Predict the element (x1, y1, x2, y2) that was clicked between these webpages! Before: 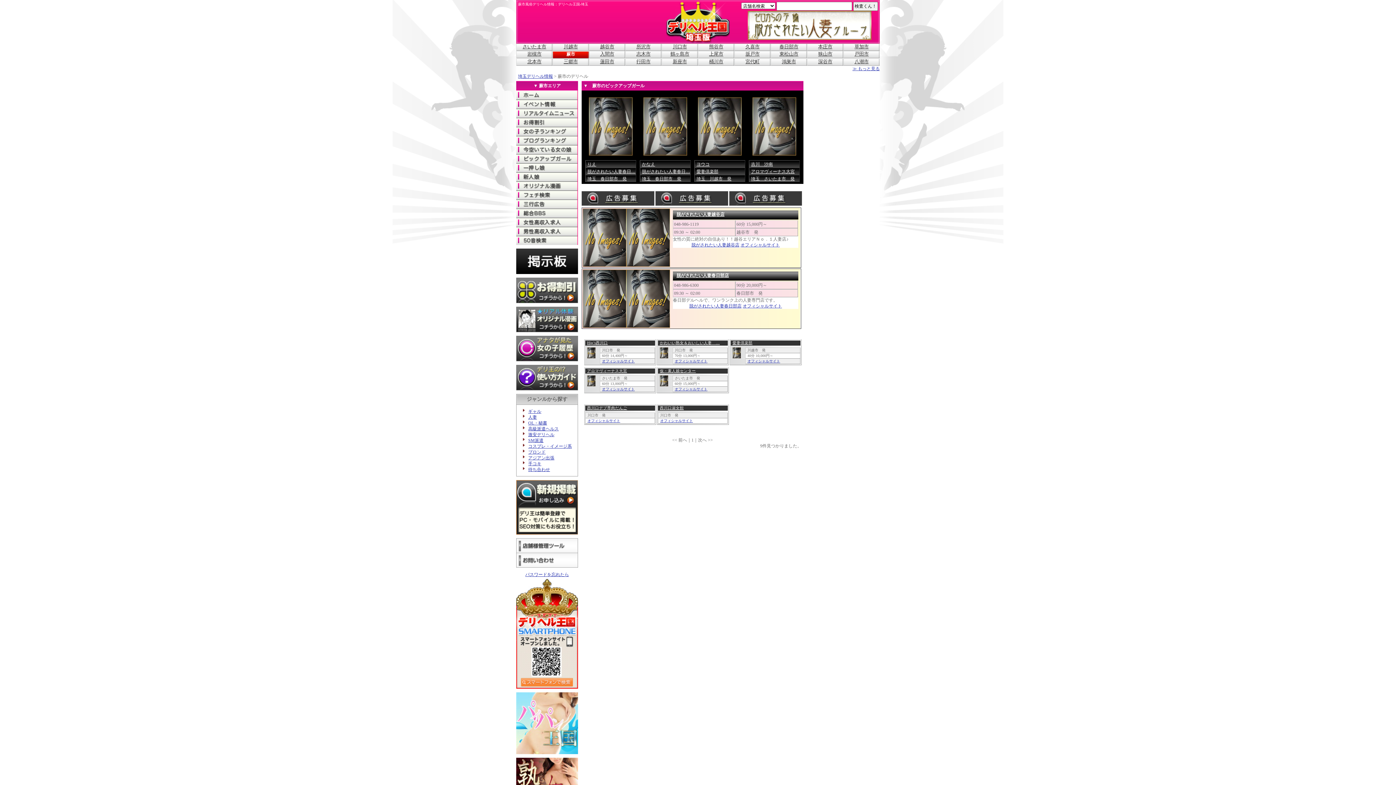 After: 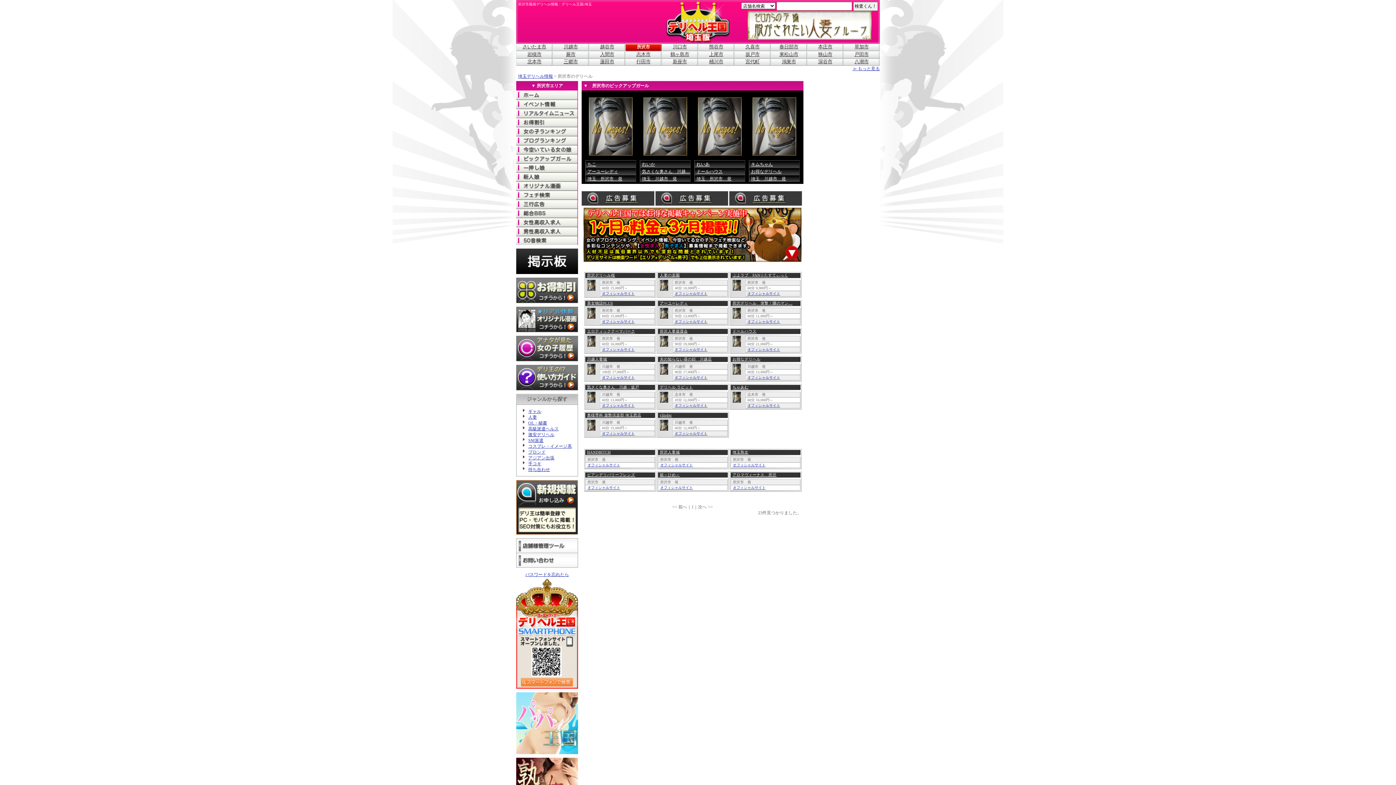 Action: label: 所沢市 bbox: (625, 43, 661, 50)